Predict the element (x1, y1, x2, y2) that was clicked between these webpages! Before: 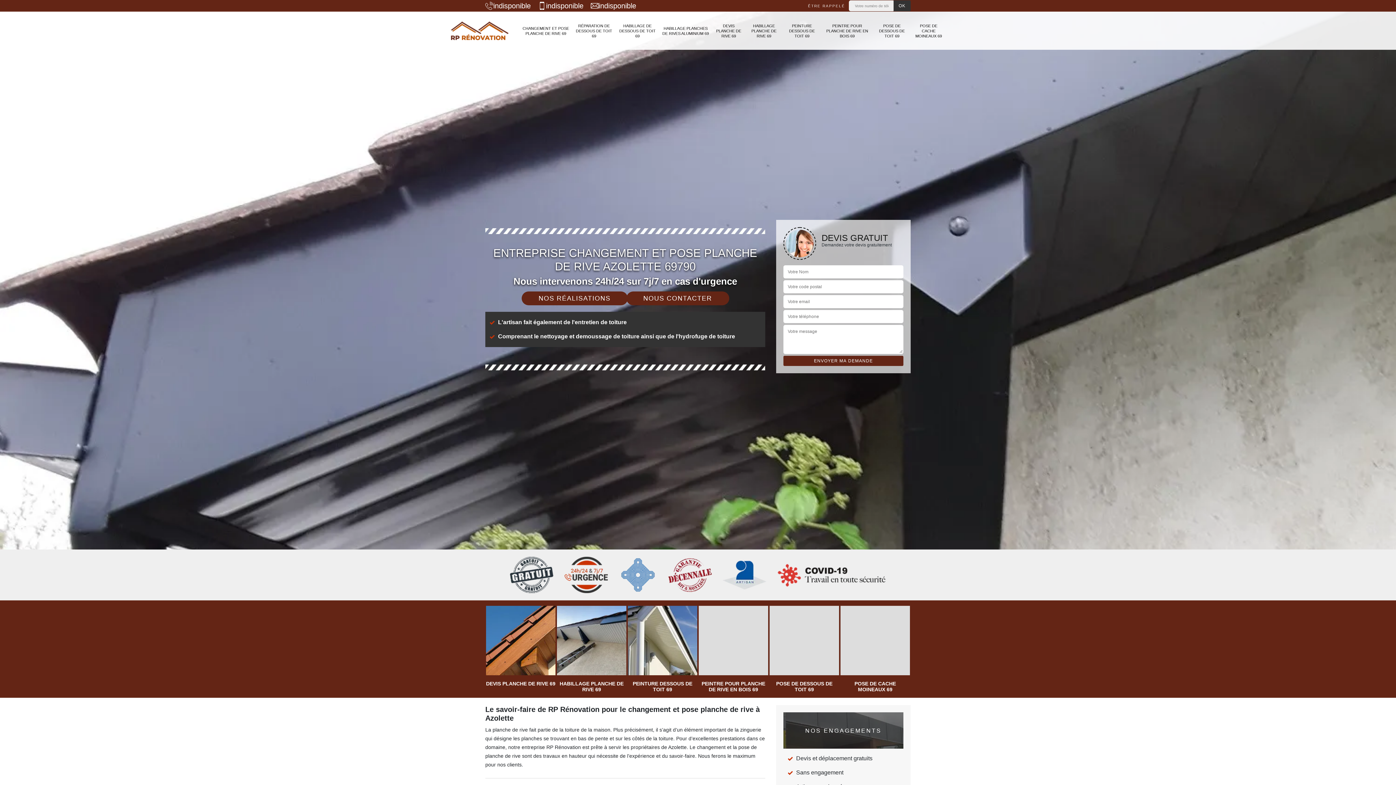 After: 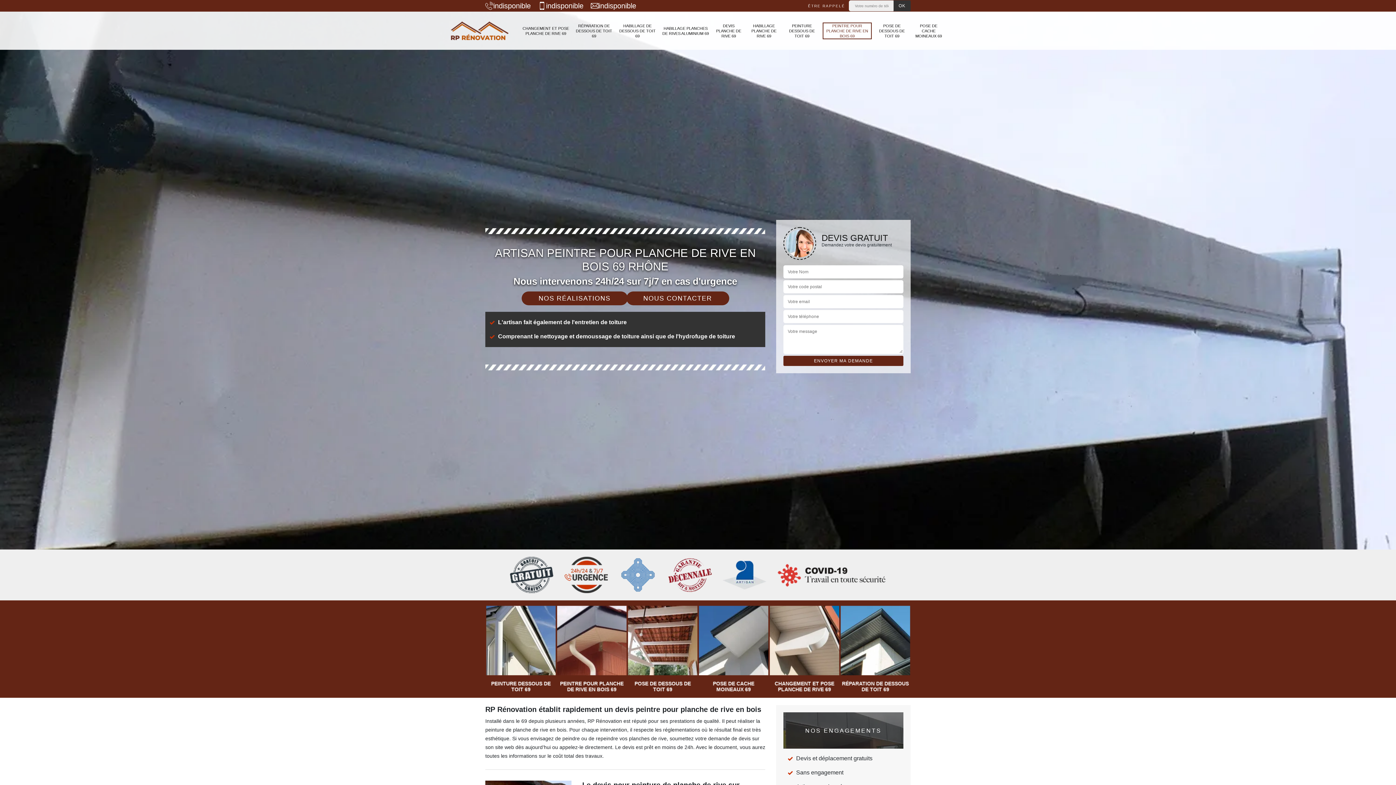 Action: bbox: (822, 22, 872, 39) label: PEINTRE POUR PLANCHE DE RIVE EN BOIS 69